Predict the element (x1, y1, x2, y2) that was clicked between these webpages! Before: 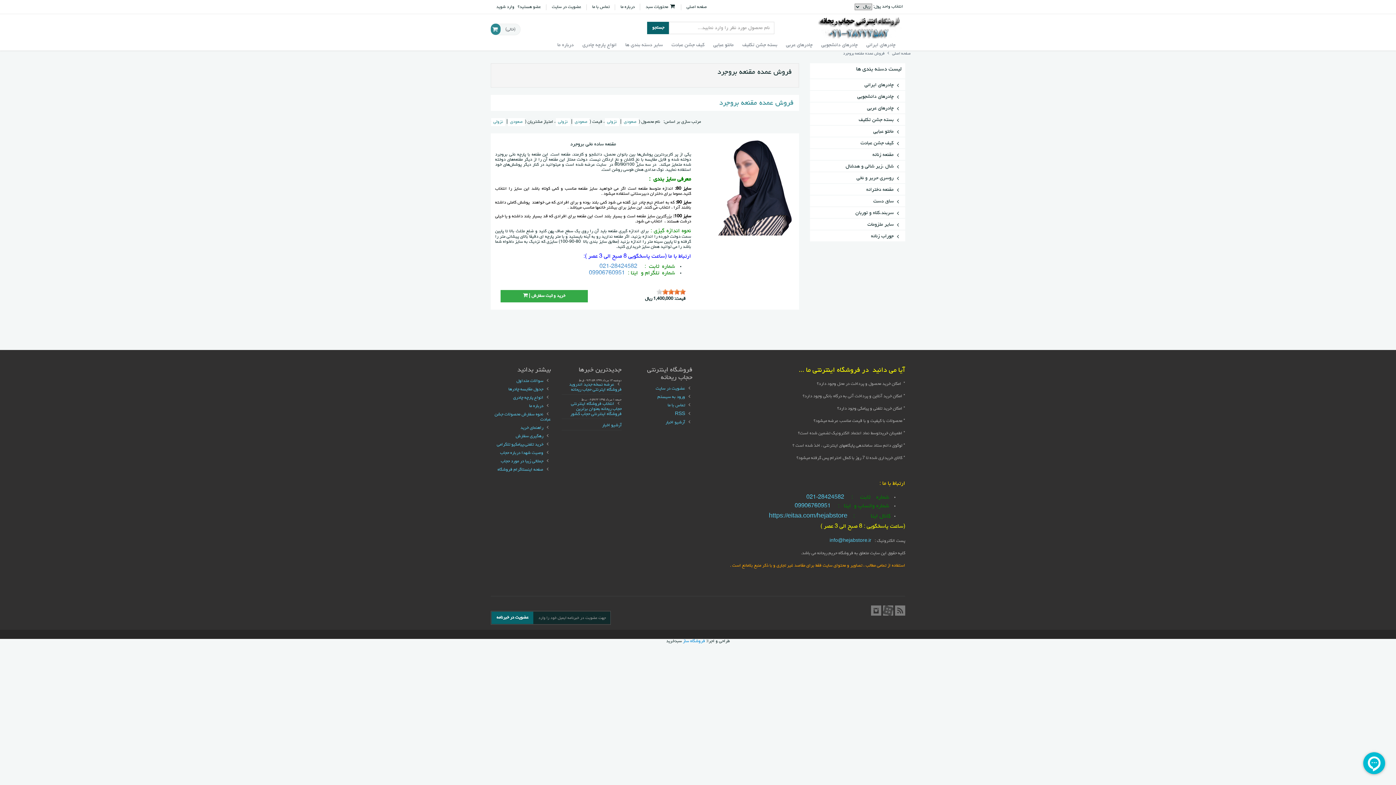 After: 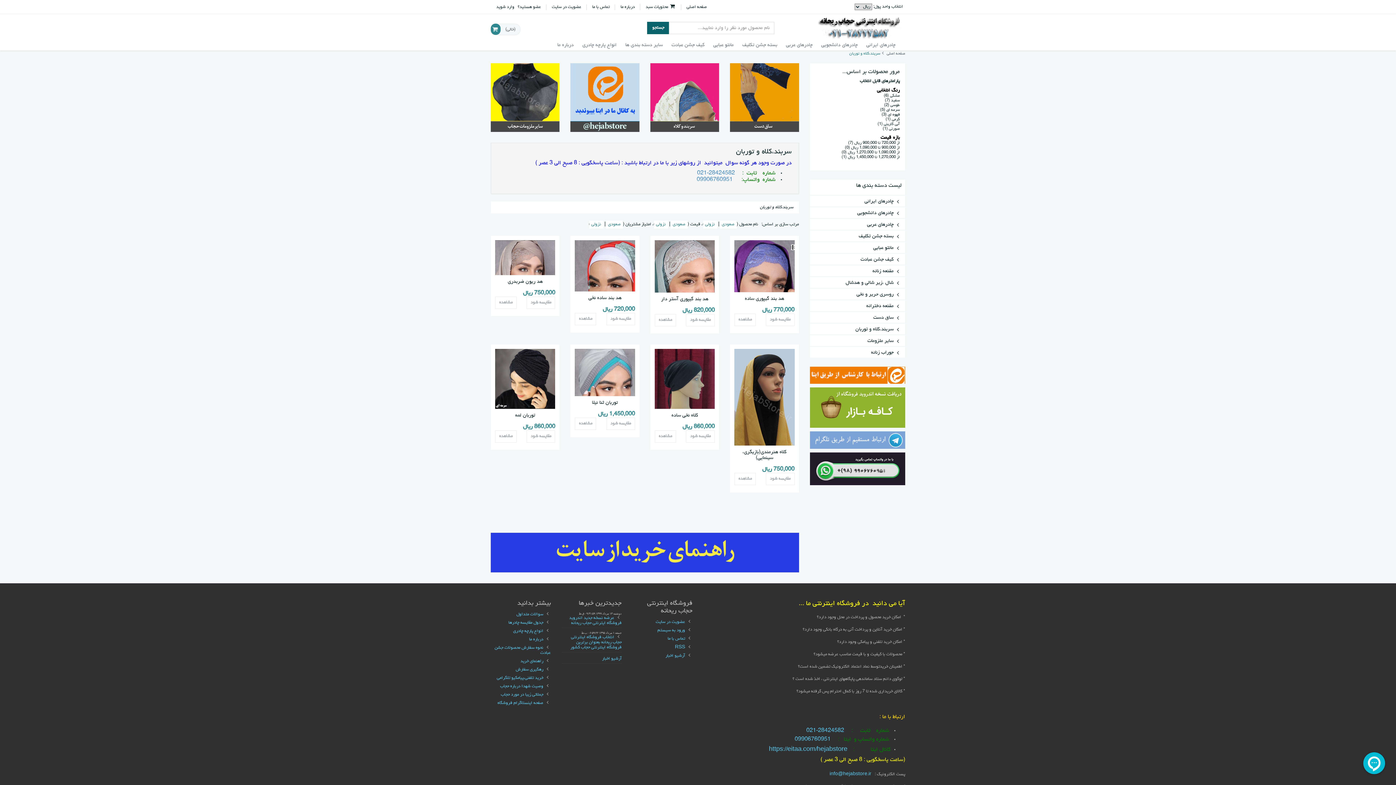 Action: bbox: (813, 210, 901, 216) label: سربند،کلاه و توربان